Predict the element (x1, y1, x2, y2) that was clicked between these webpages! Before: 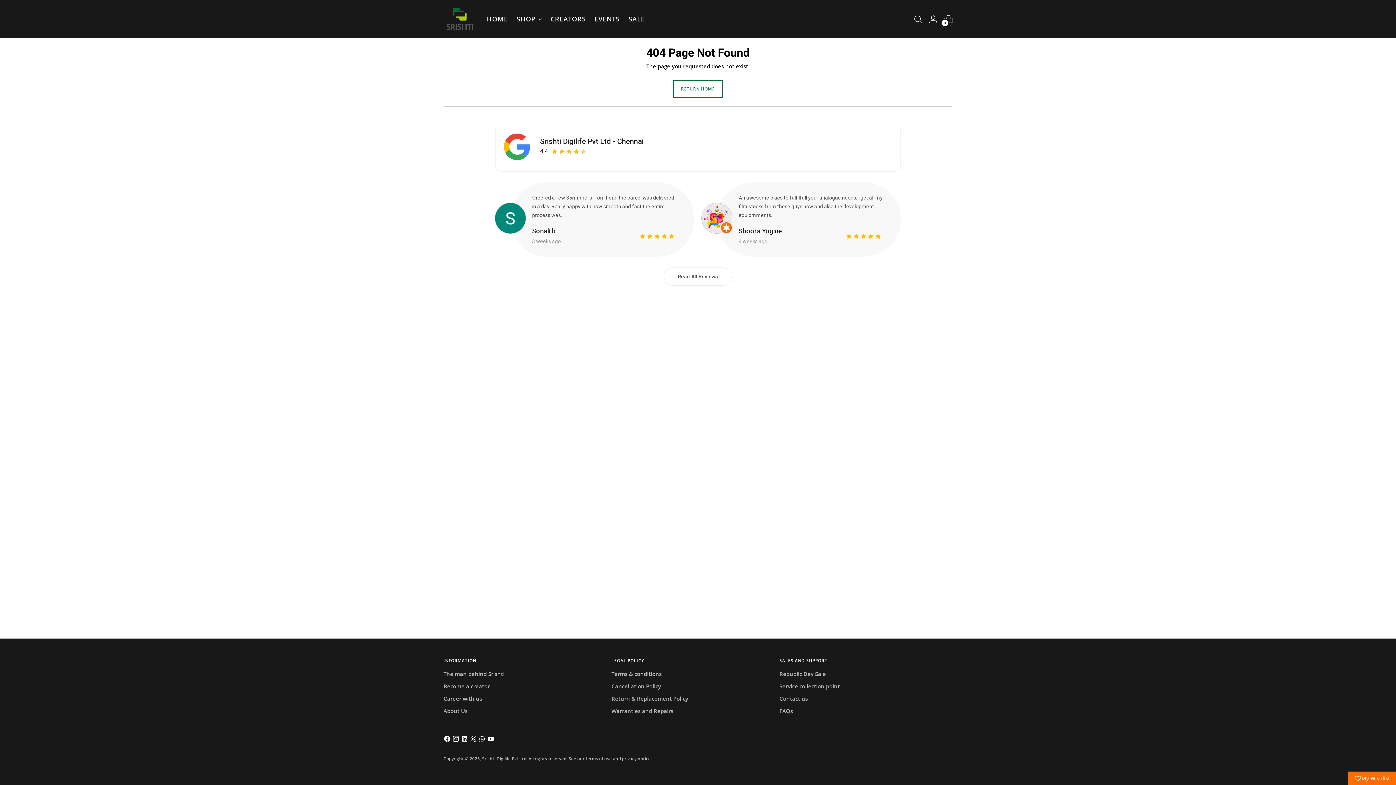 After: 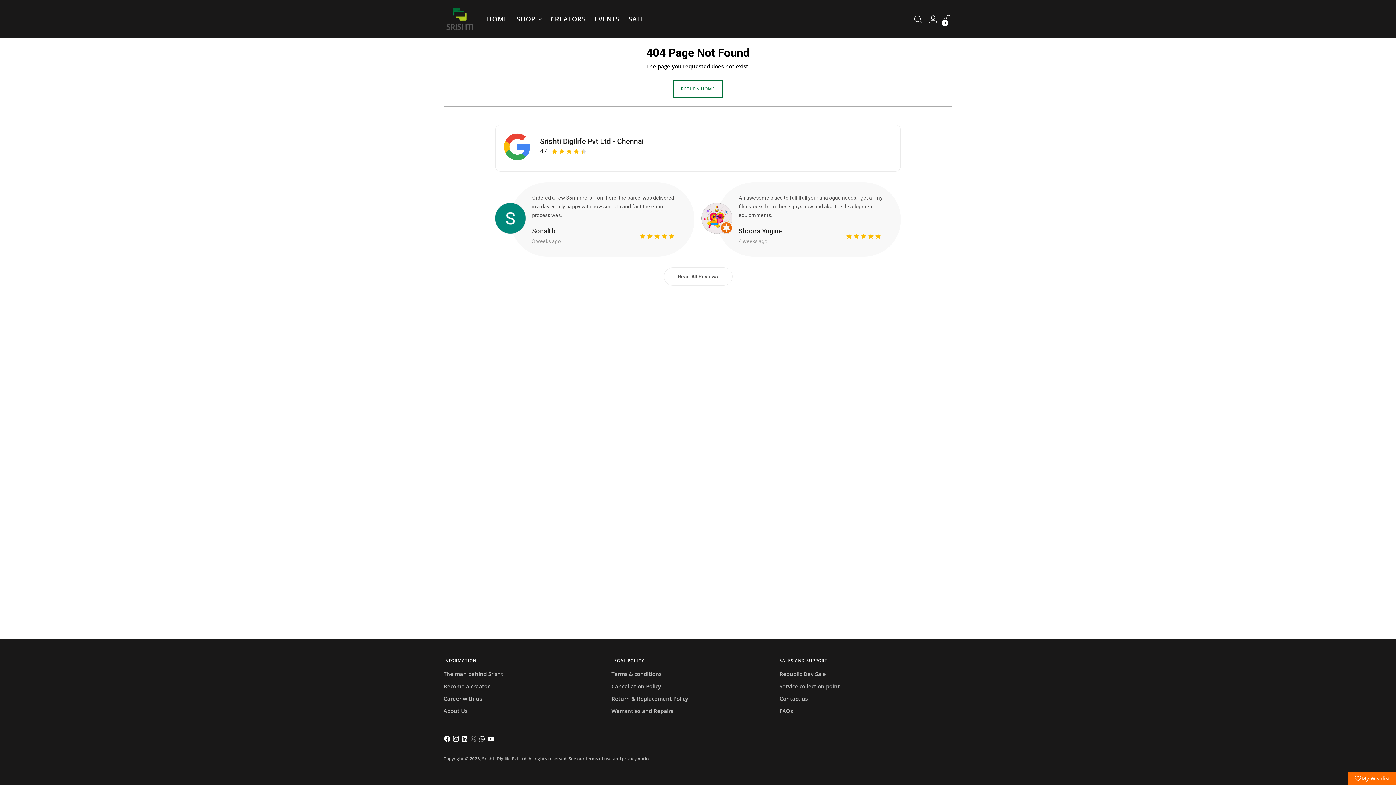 Action: bbox: (469, 735, 478, 744)